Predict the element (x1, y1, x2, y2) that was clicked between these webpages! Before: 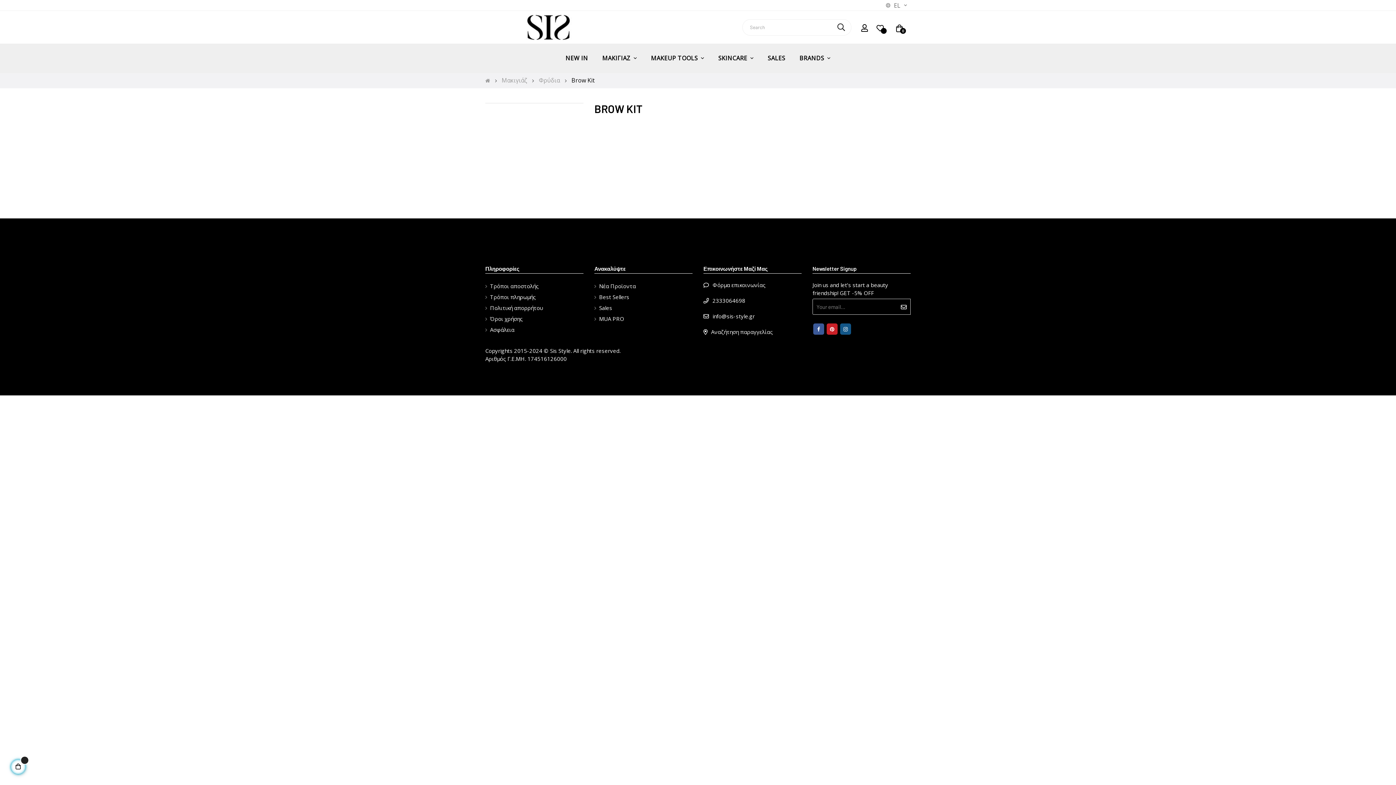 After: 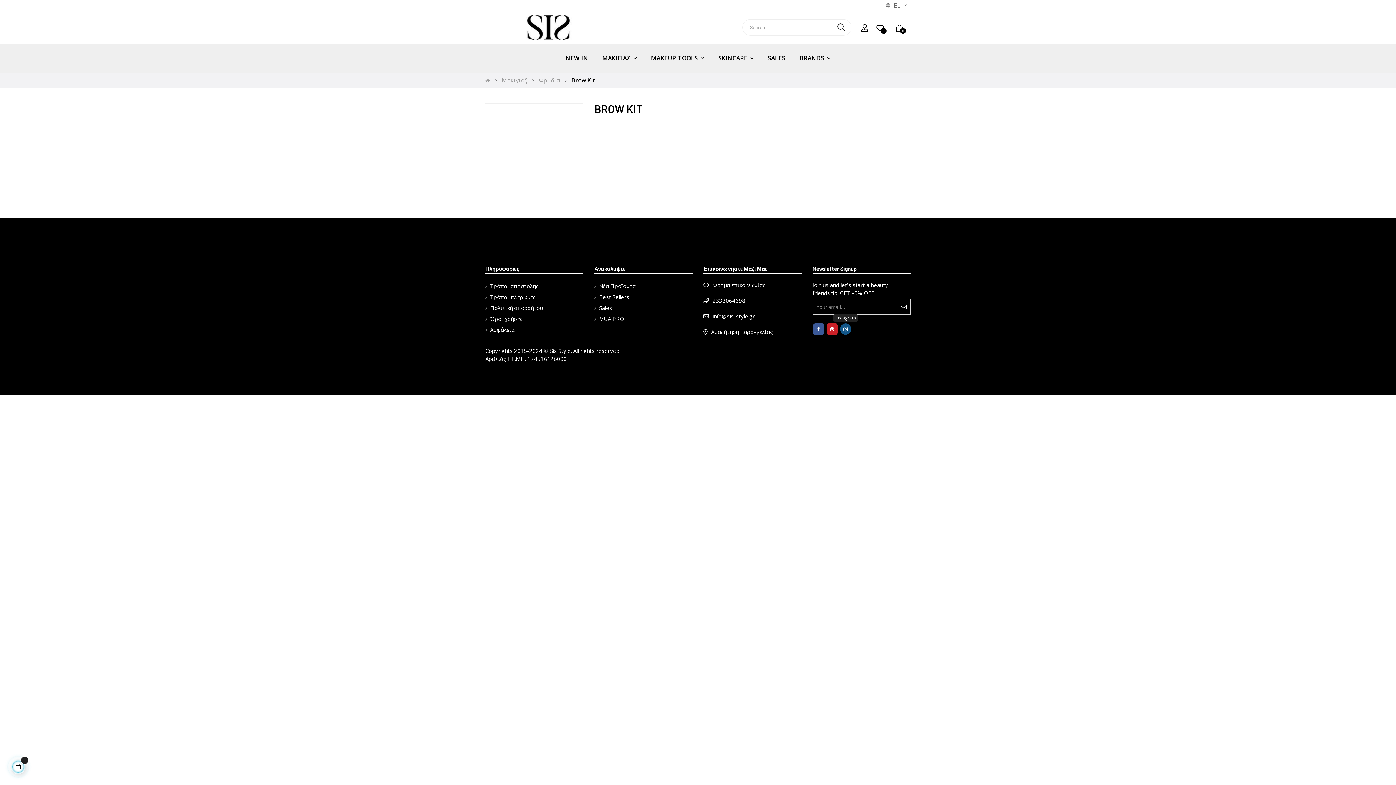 Action: bbox: (840, 323, 851, 334) label: Instagram